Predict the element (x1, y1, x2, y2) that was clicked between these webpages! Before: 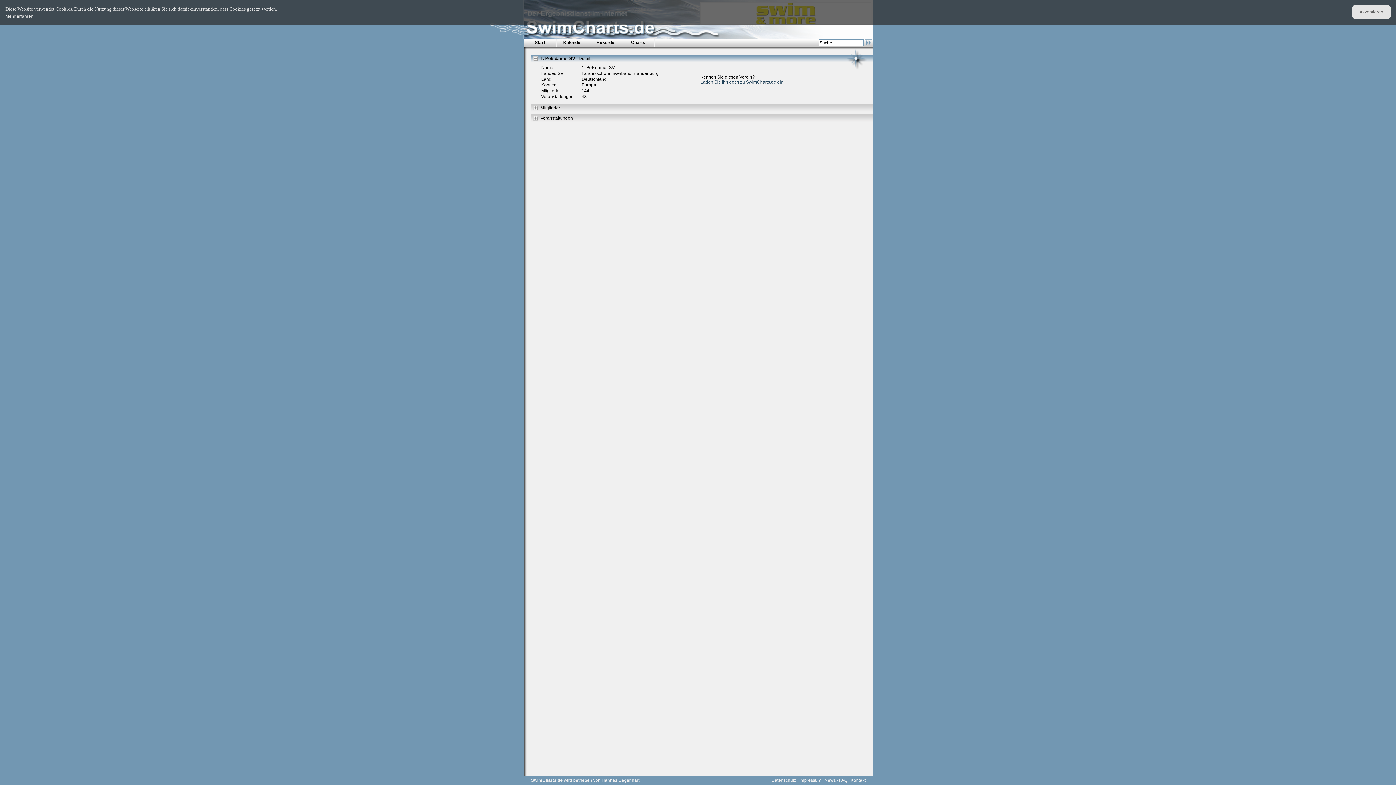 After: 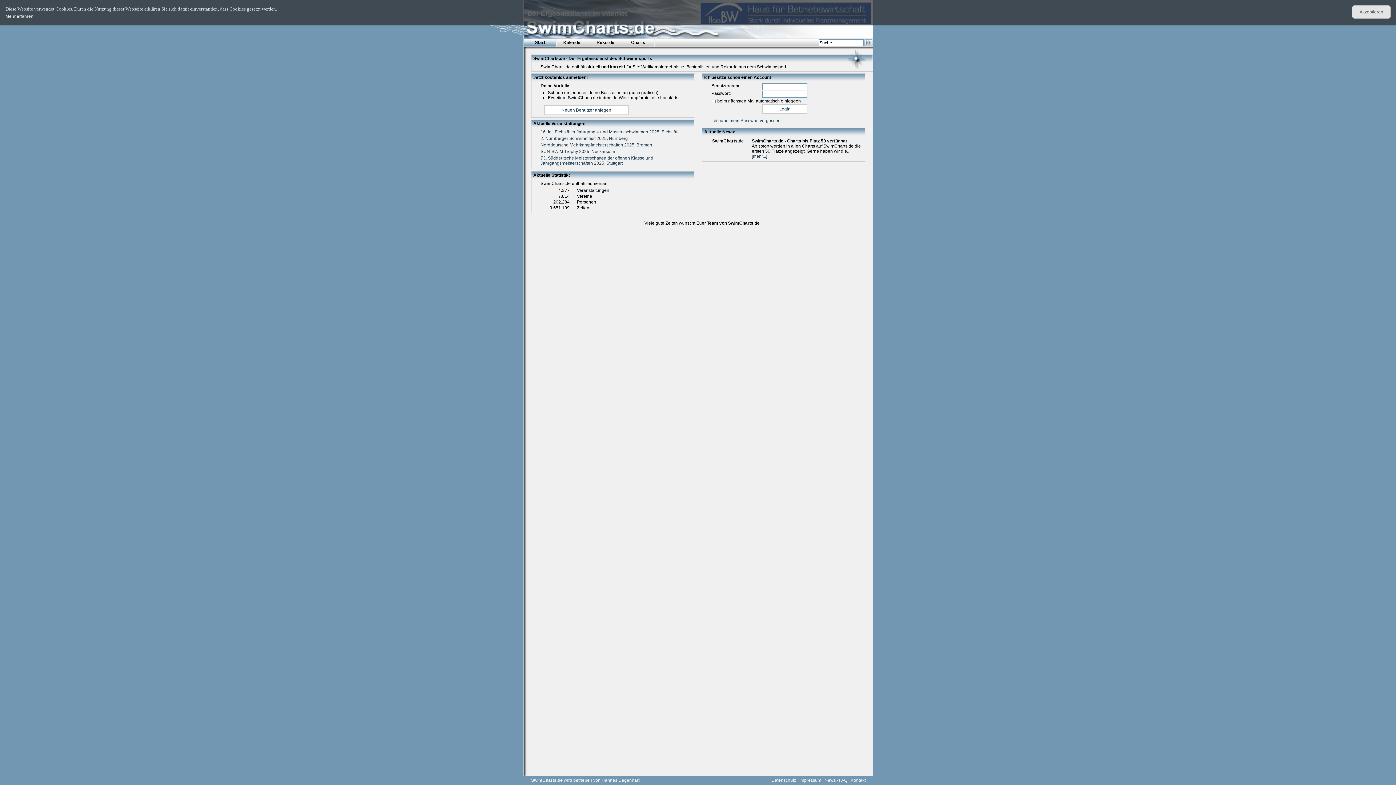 Action: label: Start bbox: (524, 38, 556, 46)